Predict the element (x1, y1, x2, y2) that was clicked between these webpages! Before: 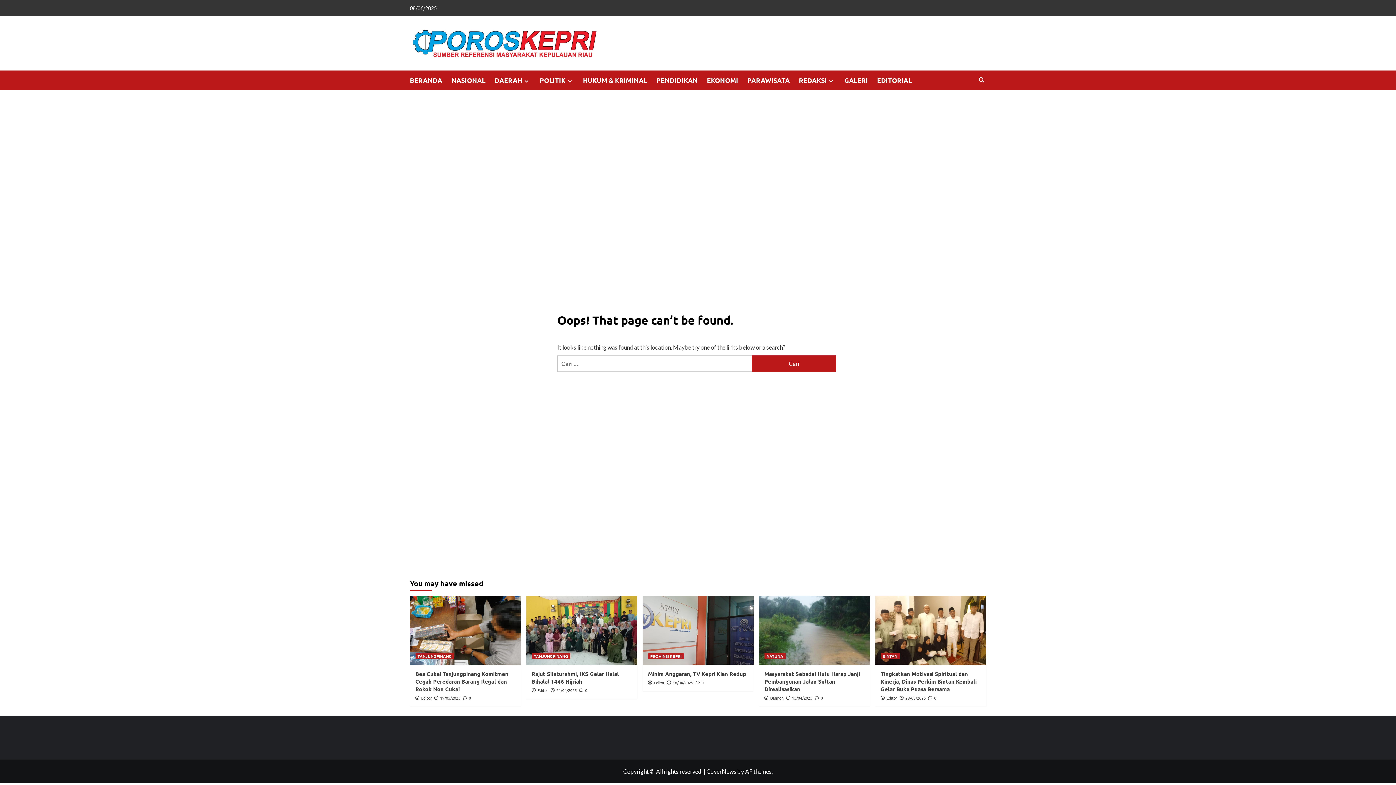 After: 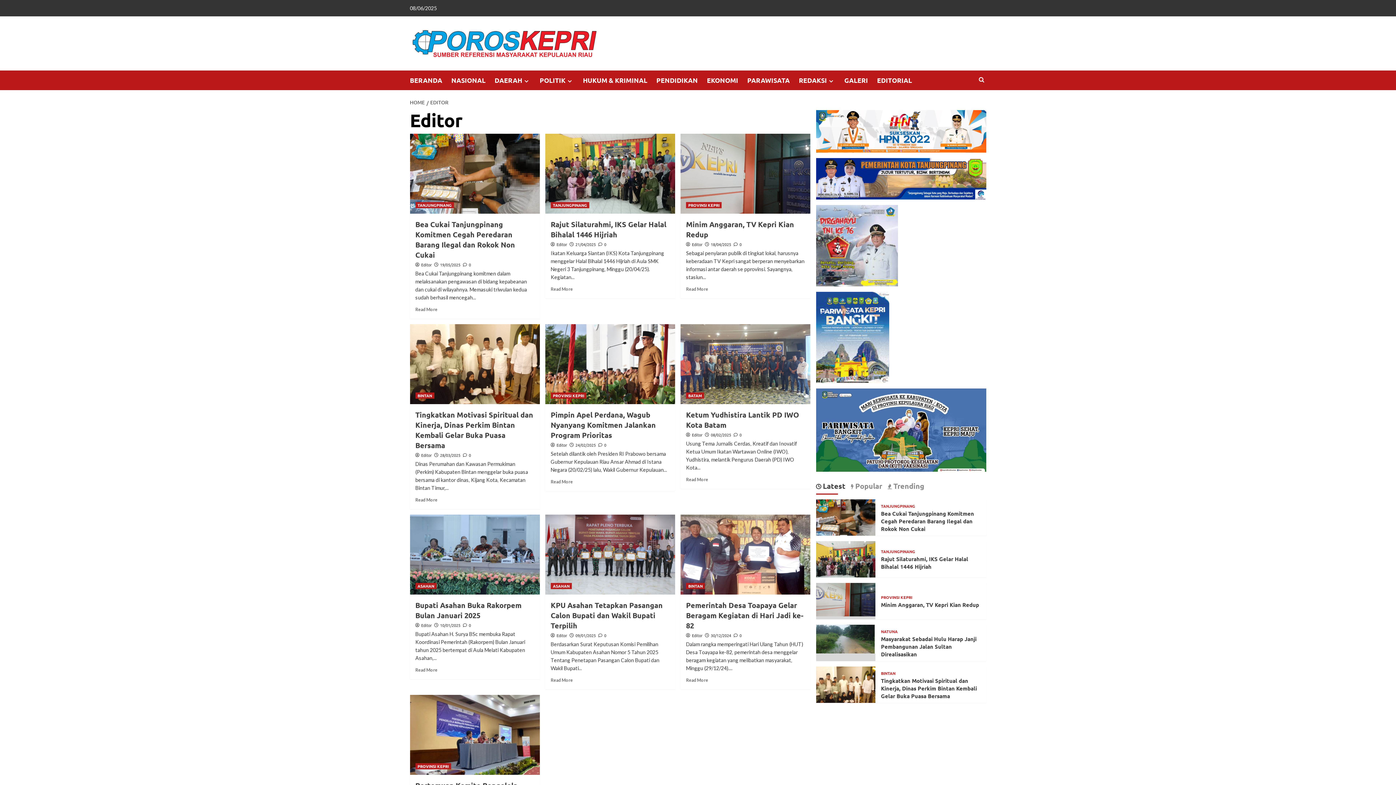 Action: bbox: (421, 695, 431, 701) label: Editor